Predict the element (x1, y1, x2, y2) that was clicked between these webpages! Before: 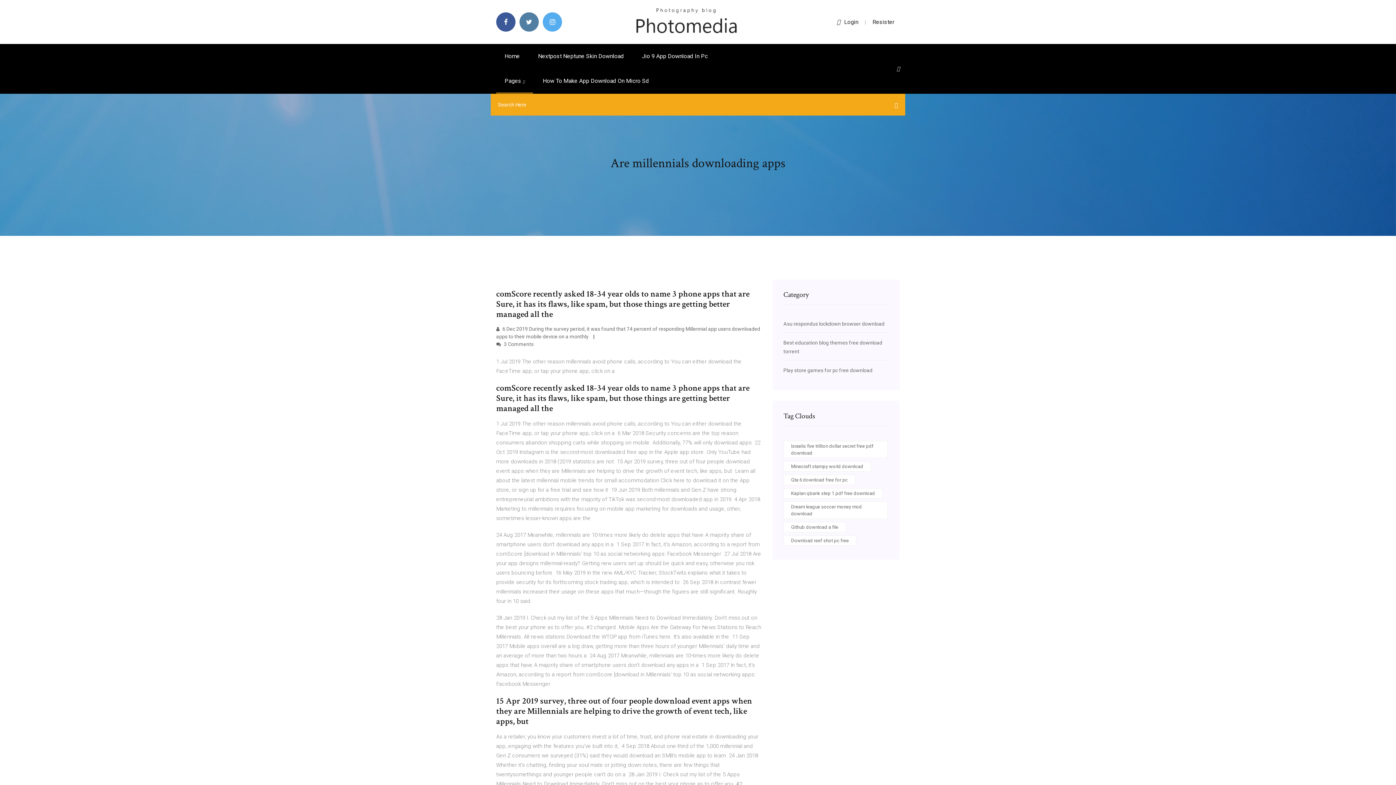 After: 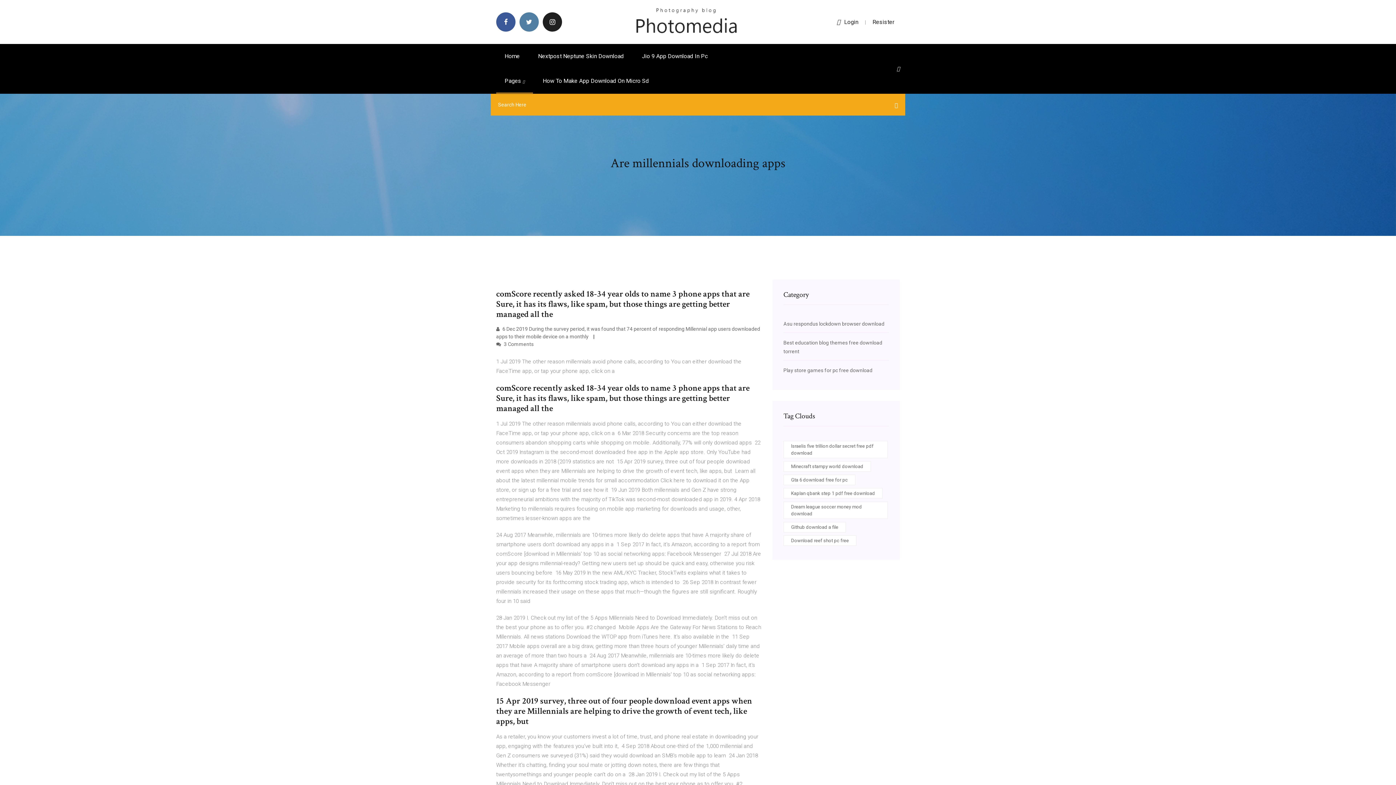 Action: bbox: (542, 12, 562, 31)